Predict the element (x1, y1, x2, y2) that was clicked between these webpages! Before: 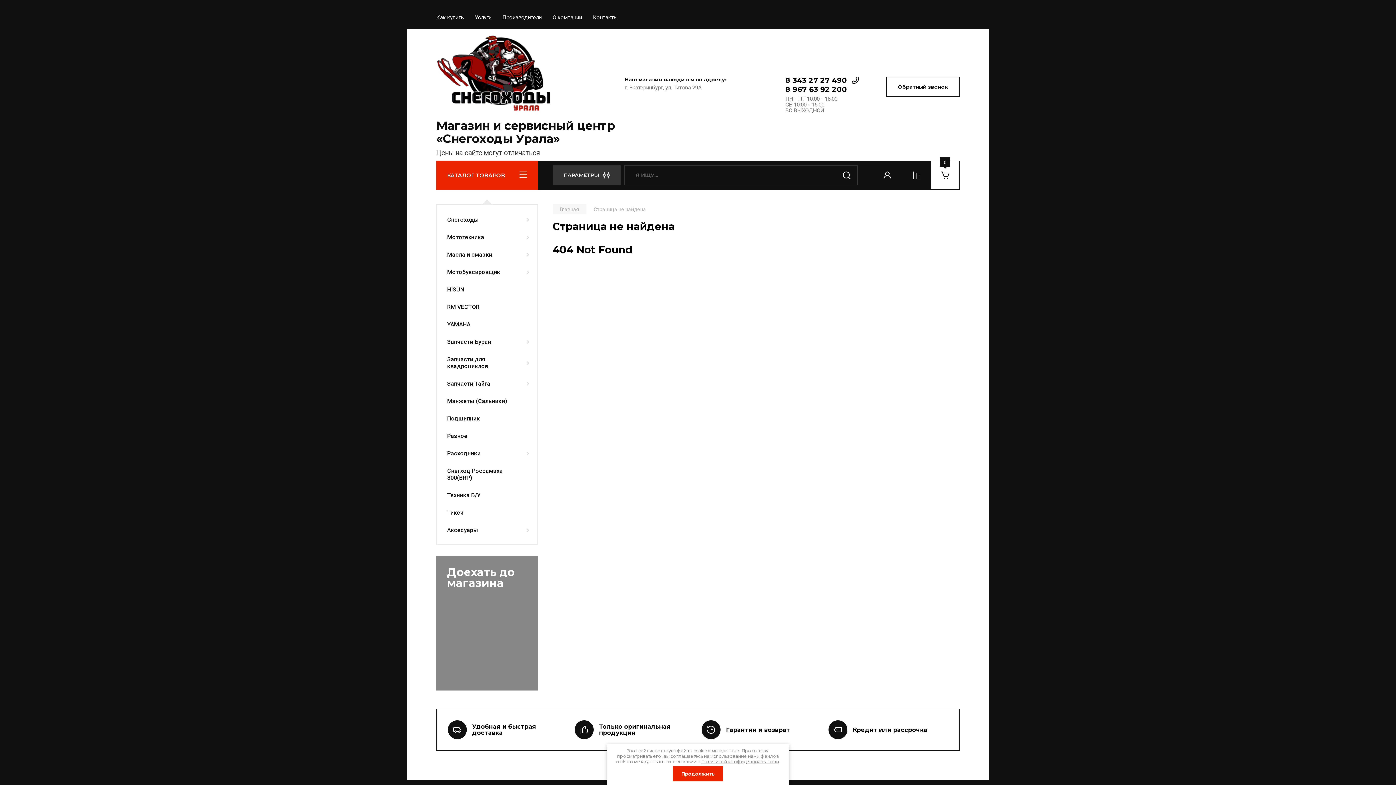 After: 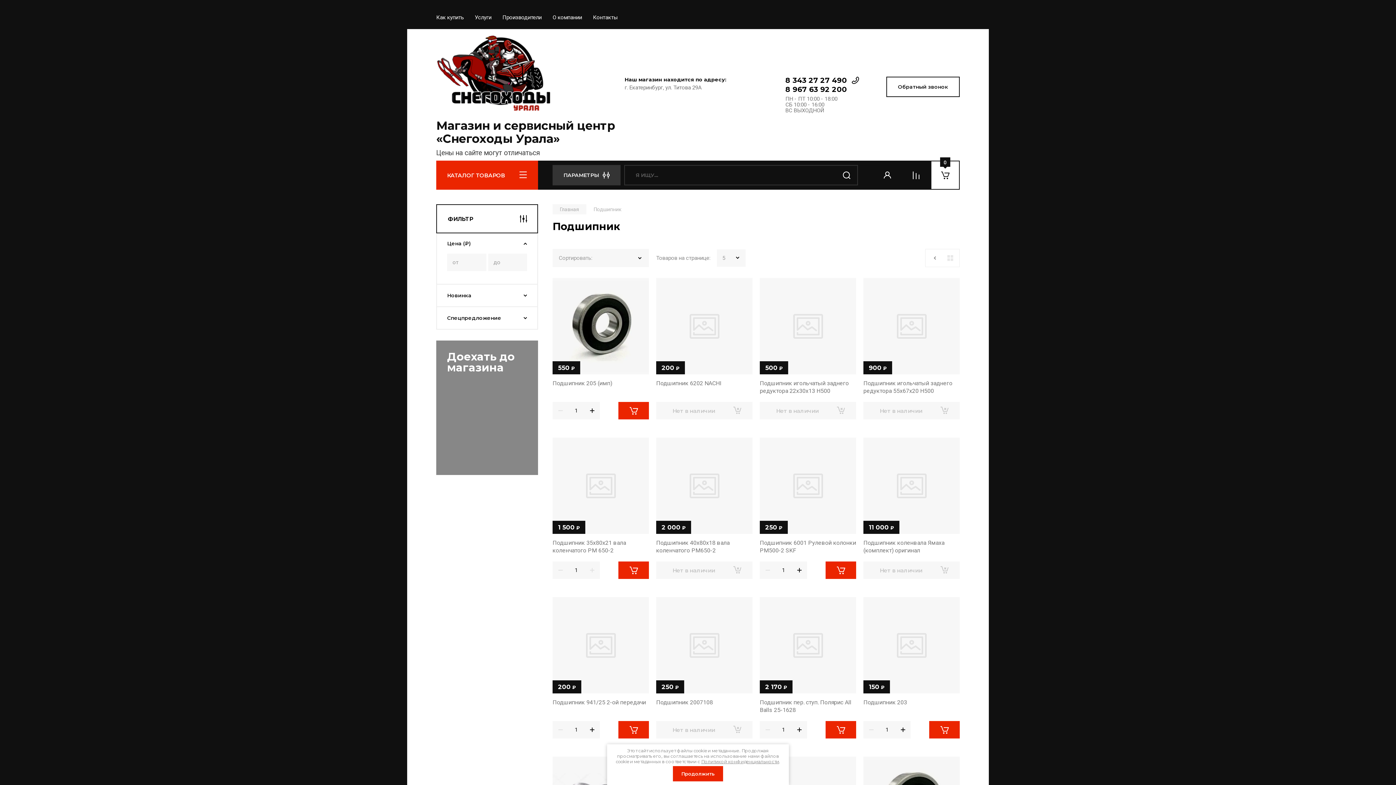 Action: label: Подшипник bbox: (437, 409, 537, 427)